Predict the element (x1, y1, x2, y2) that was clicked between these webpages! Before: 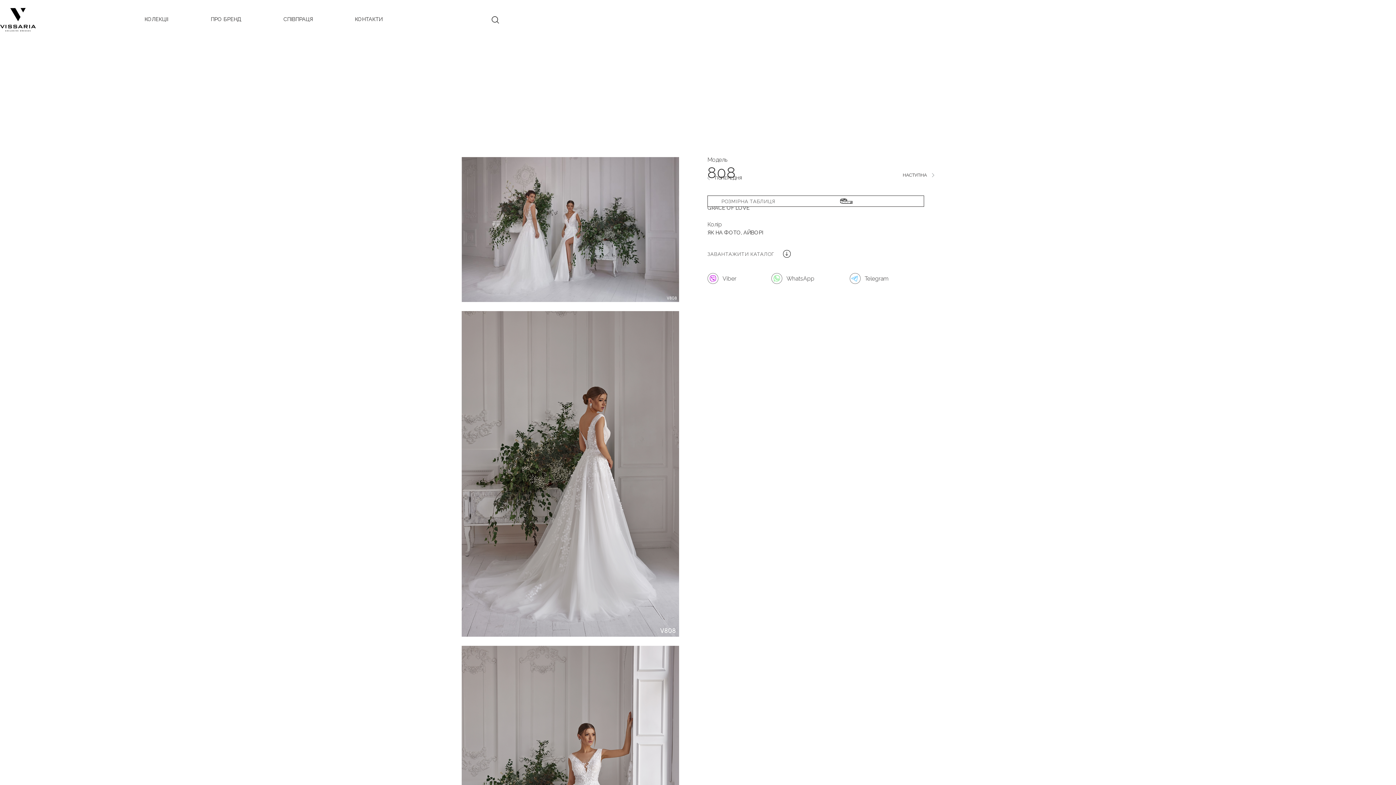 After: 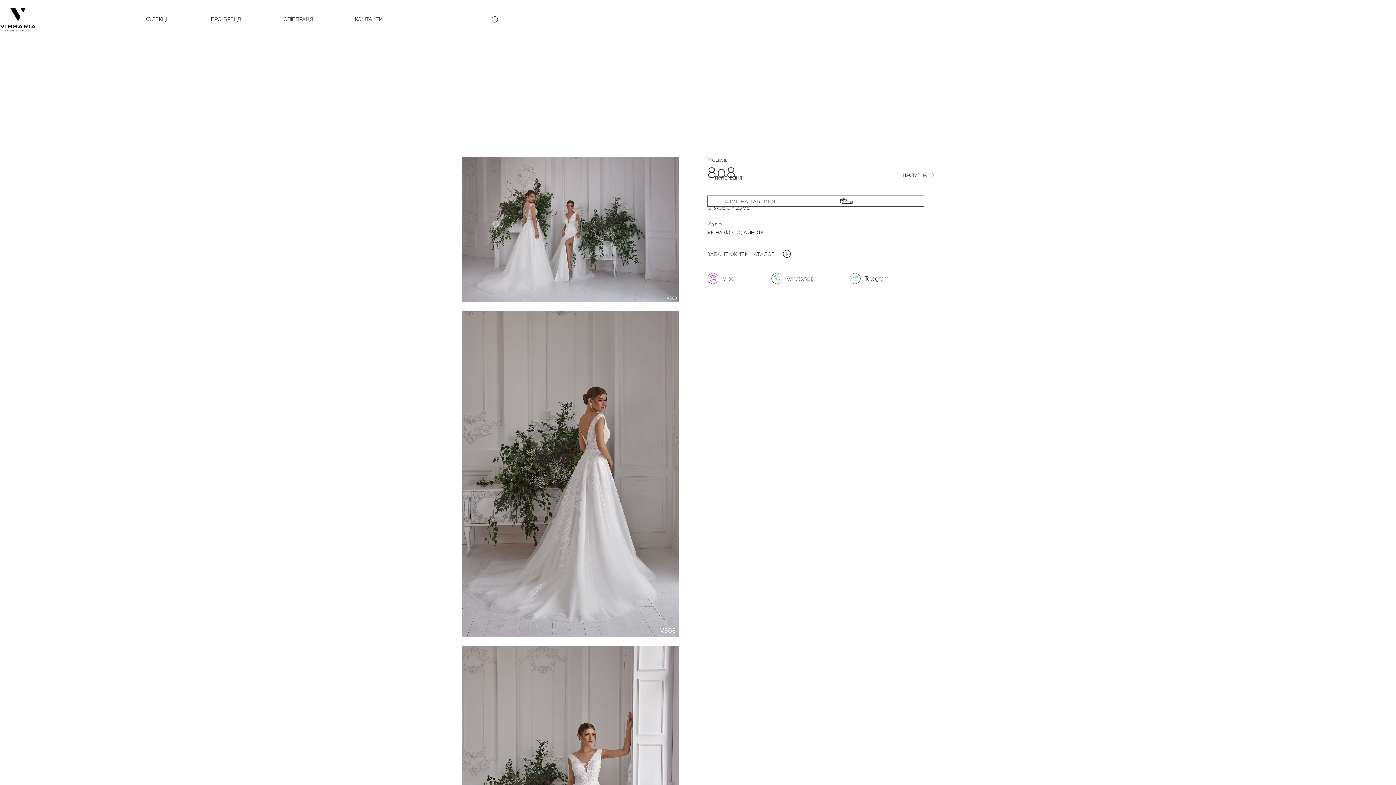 Action: bbox: (461, 157, 679, 310) label: open lightbox